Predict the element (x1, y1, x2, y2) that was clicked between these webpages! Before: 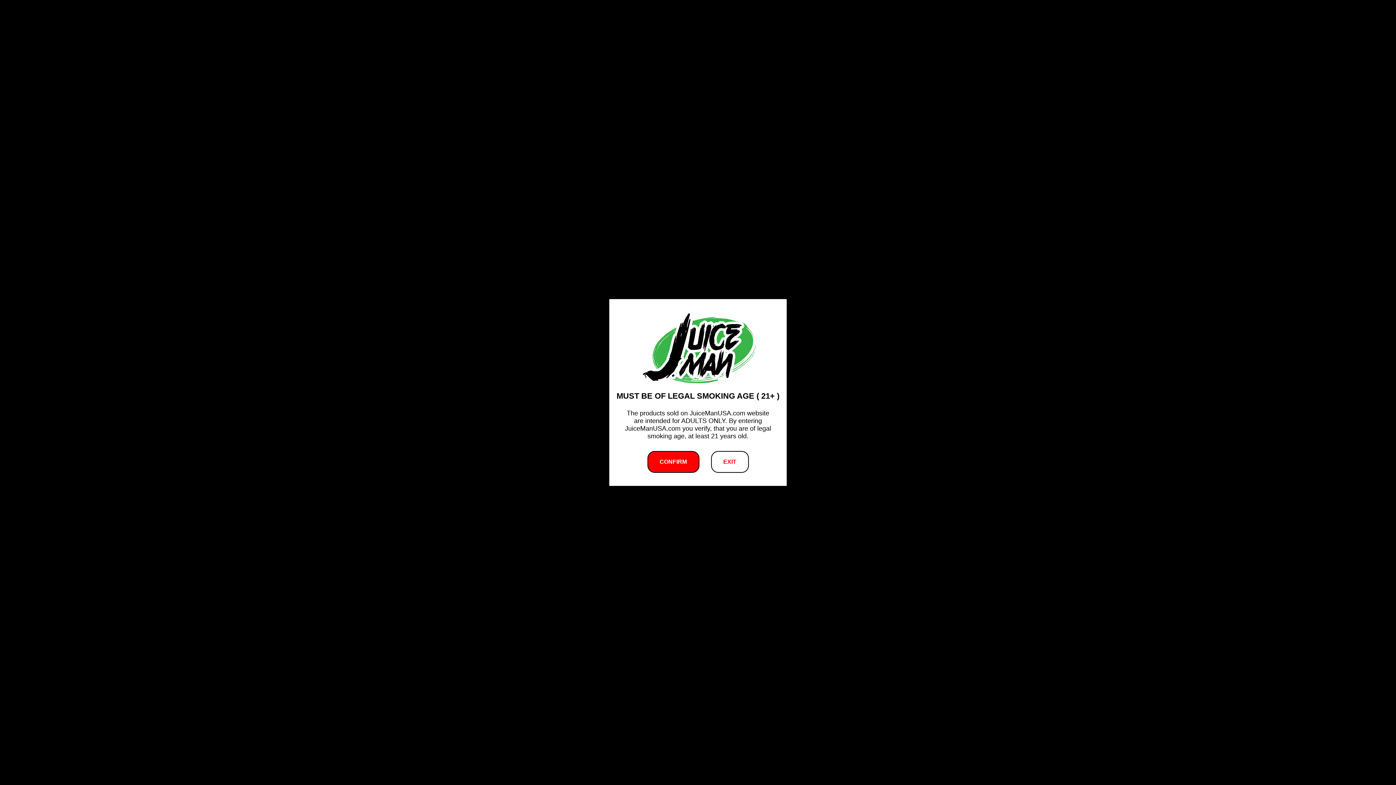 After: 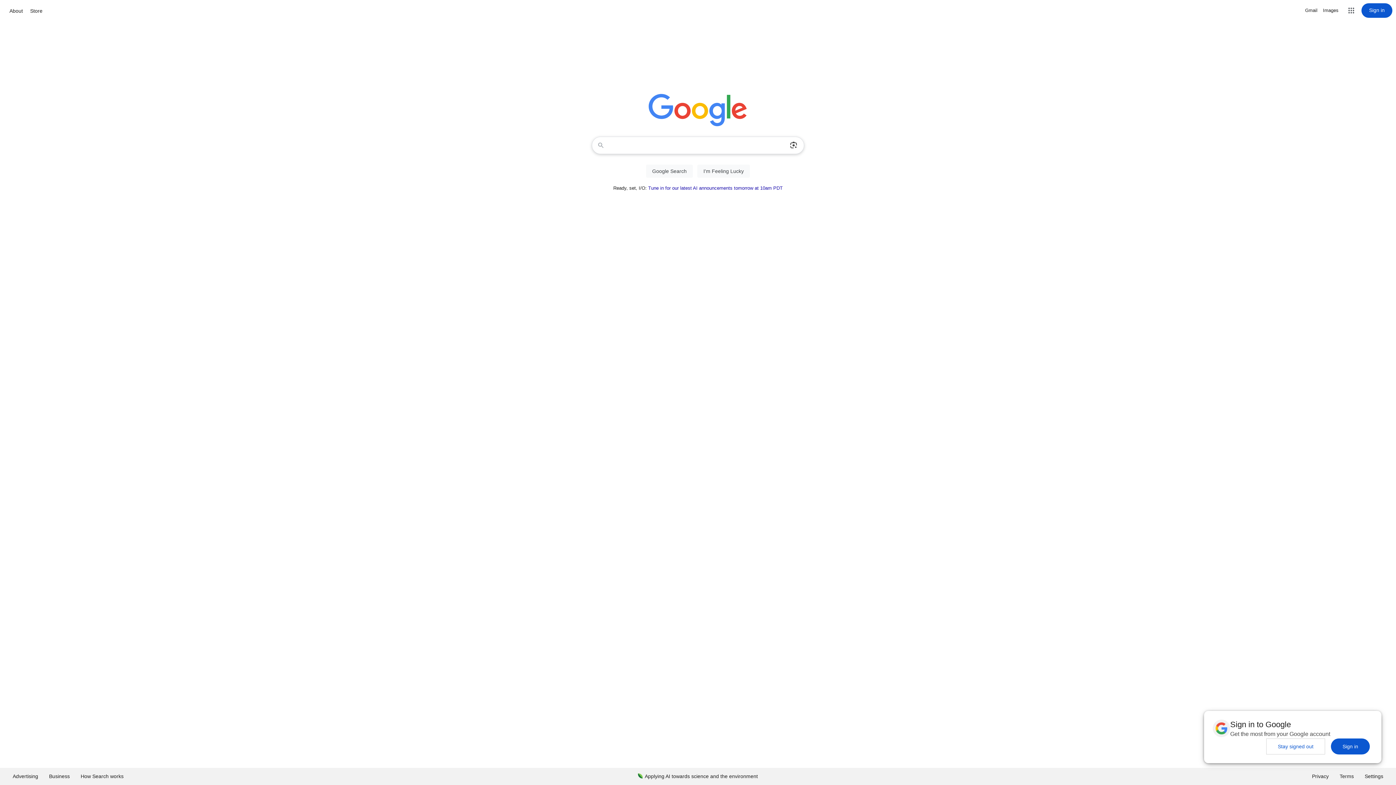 Action: bbox: (711, 451, 748, 473) label: EXIT